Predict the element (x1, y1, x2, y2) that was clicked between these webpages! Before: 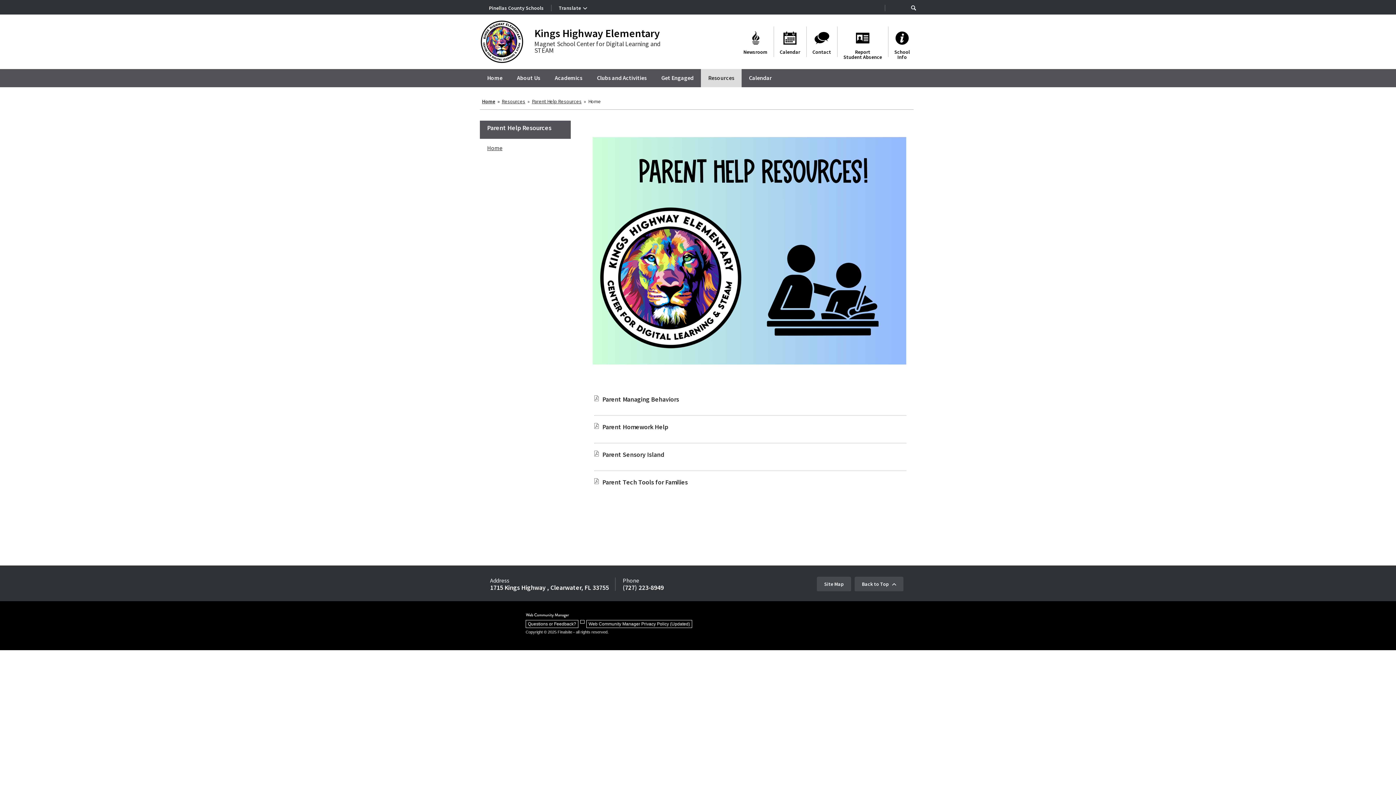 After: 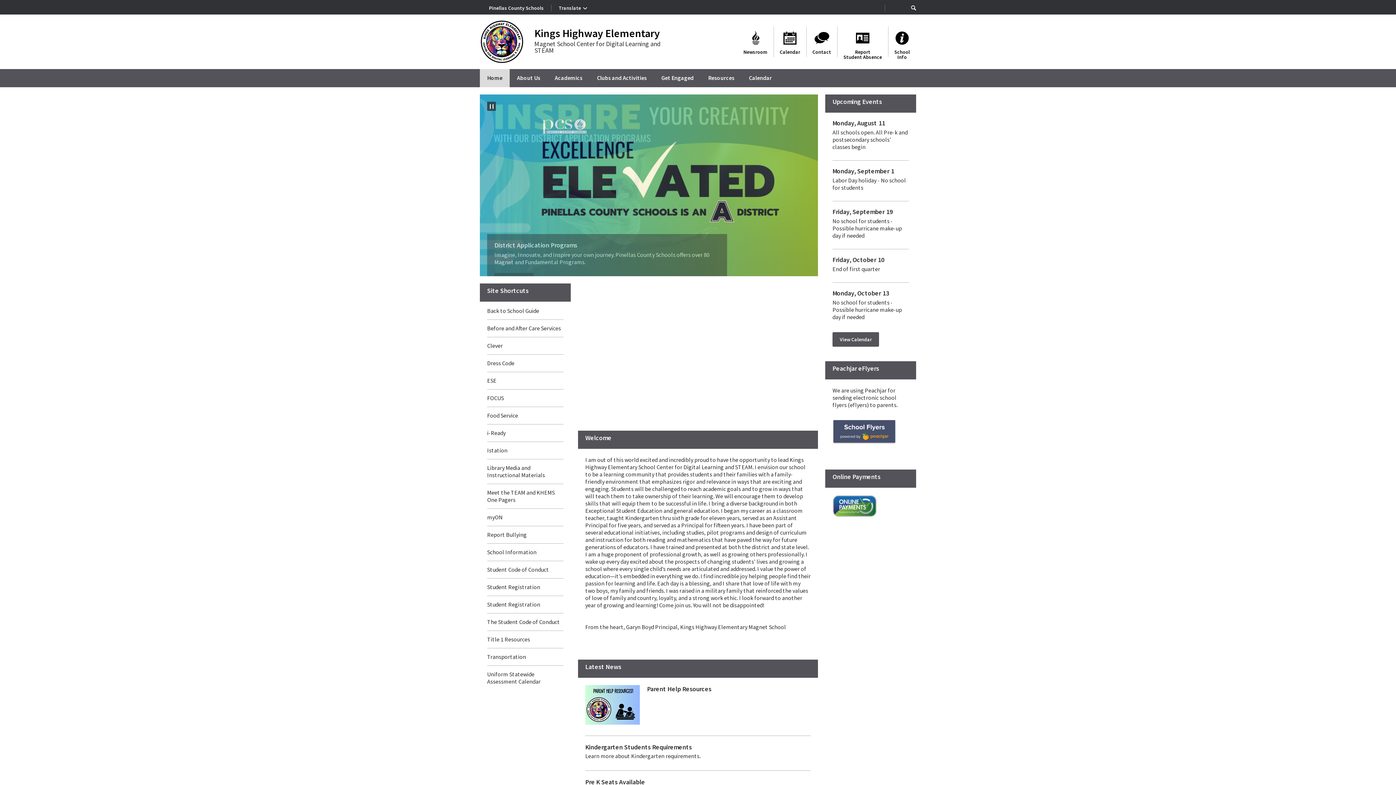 Action: bbox: (534, 26, 660, 40) label: Kings Highway Elementary